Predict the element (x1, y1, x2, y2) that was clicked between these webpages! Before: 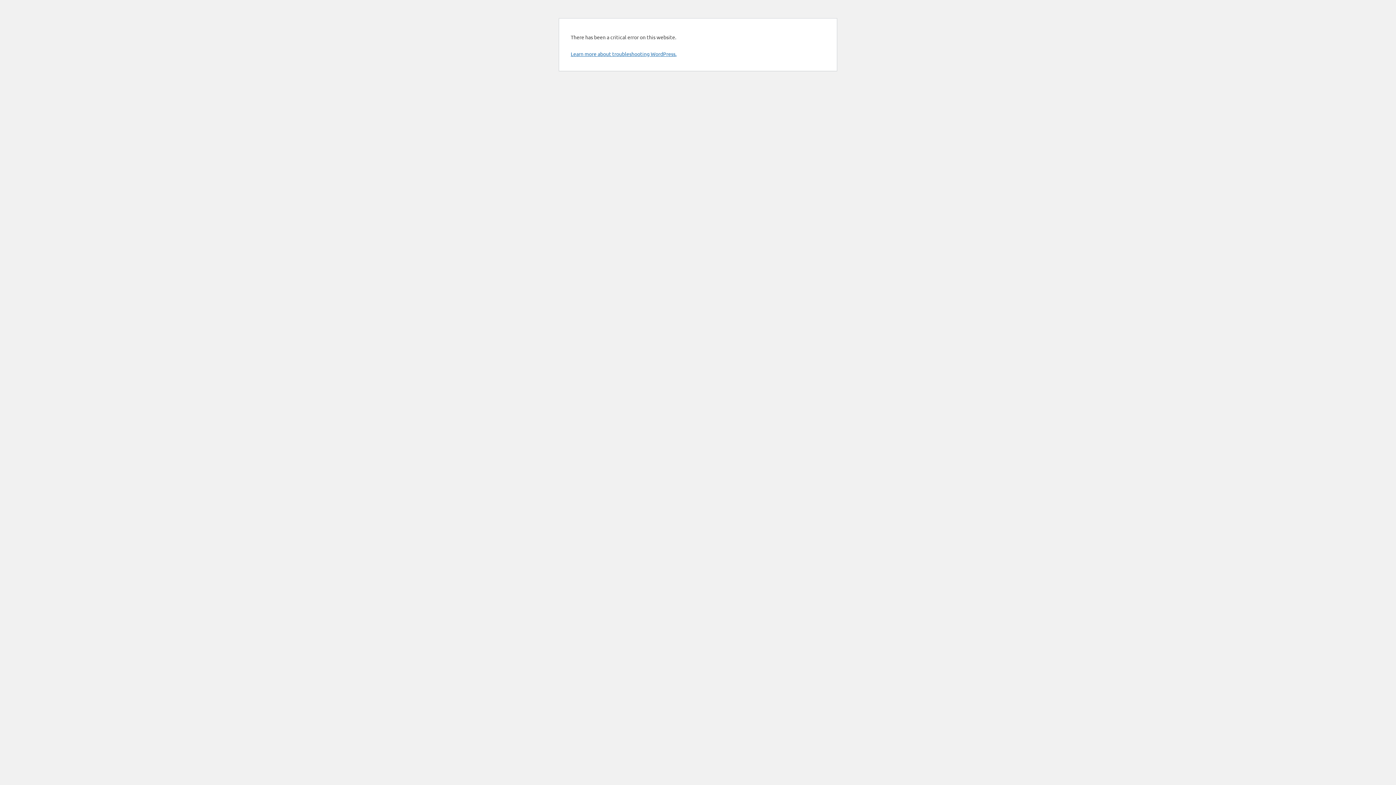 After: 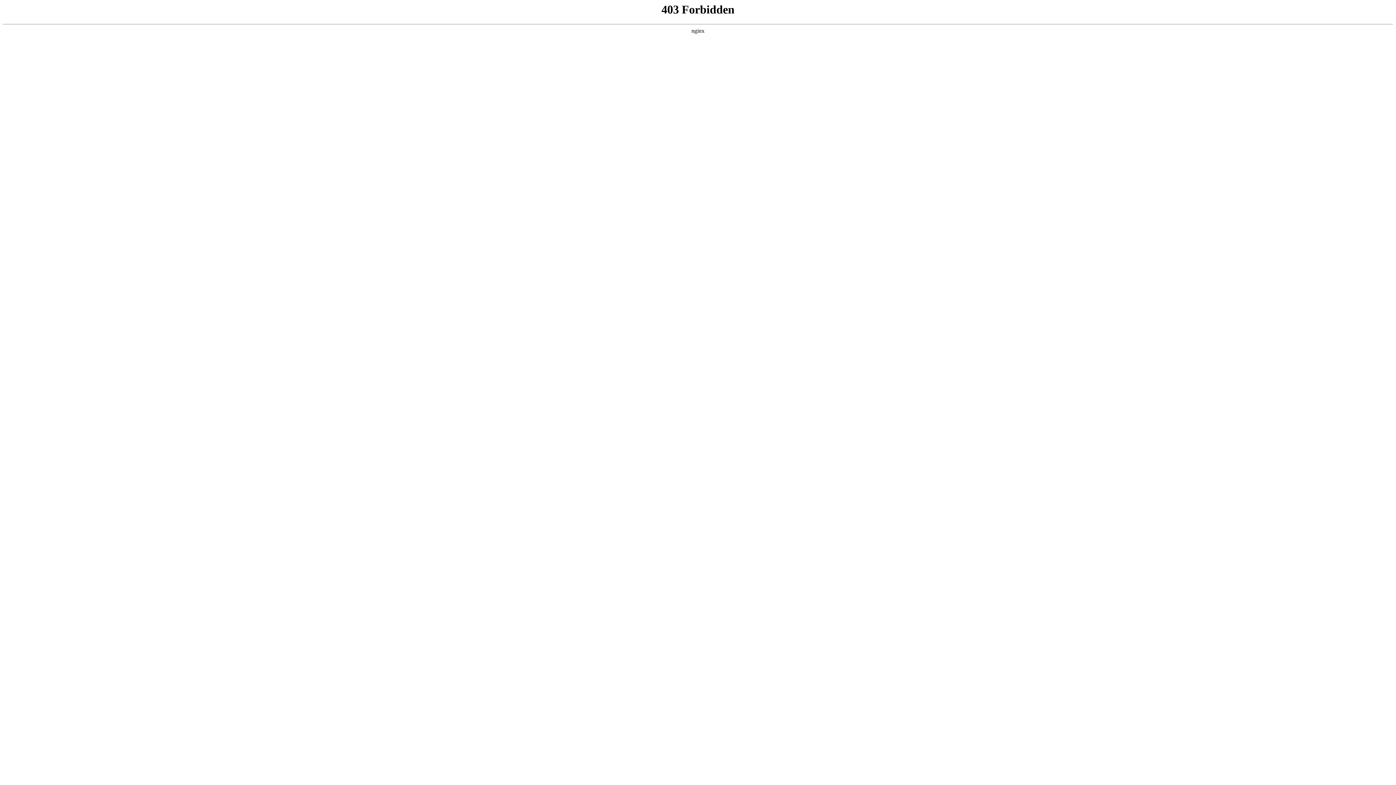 Action: label: Learn more about troubleshooting WordPress. bbox: (570, 50, 676, 57)